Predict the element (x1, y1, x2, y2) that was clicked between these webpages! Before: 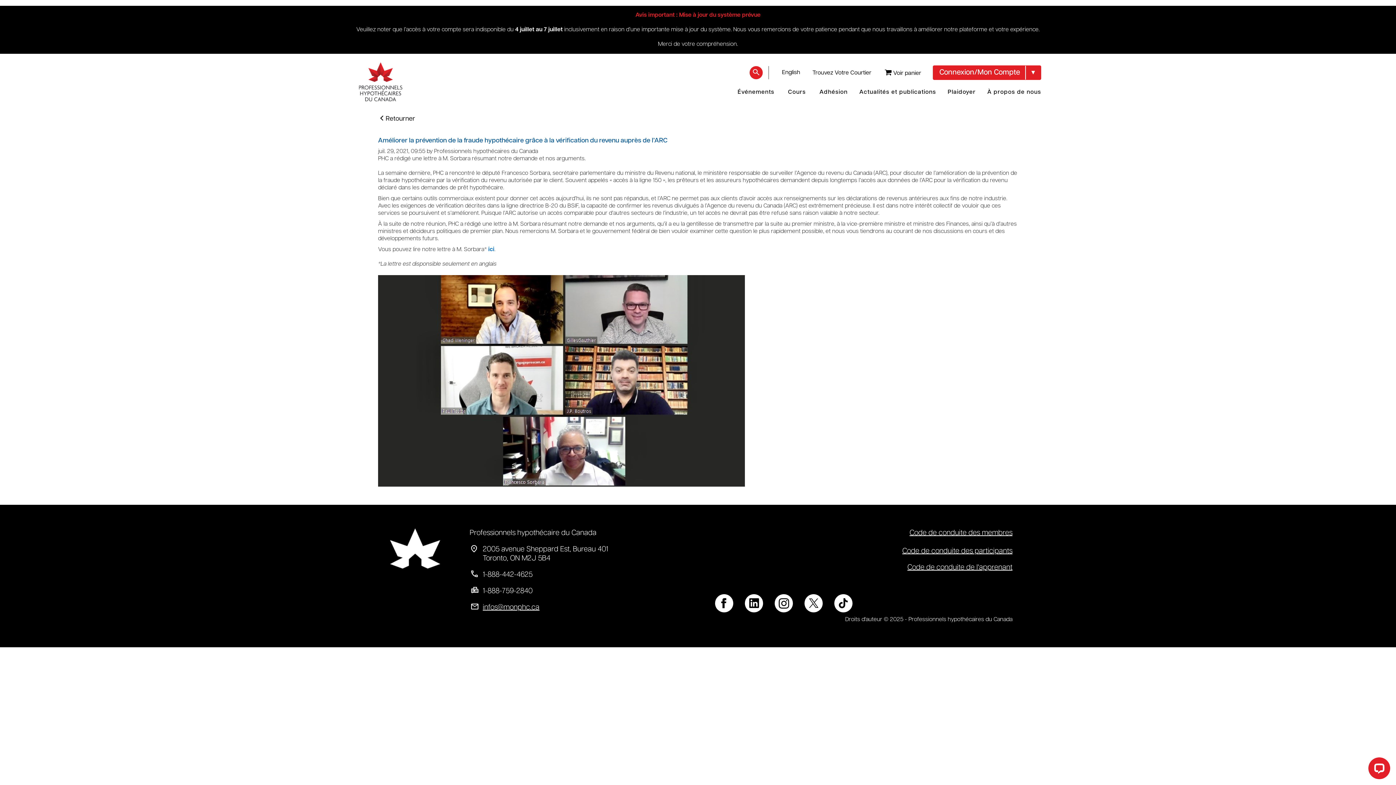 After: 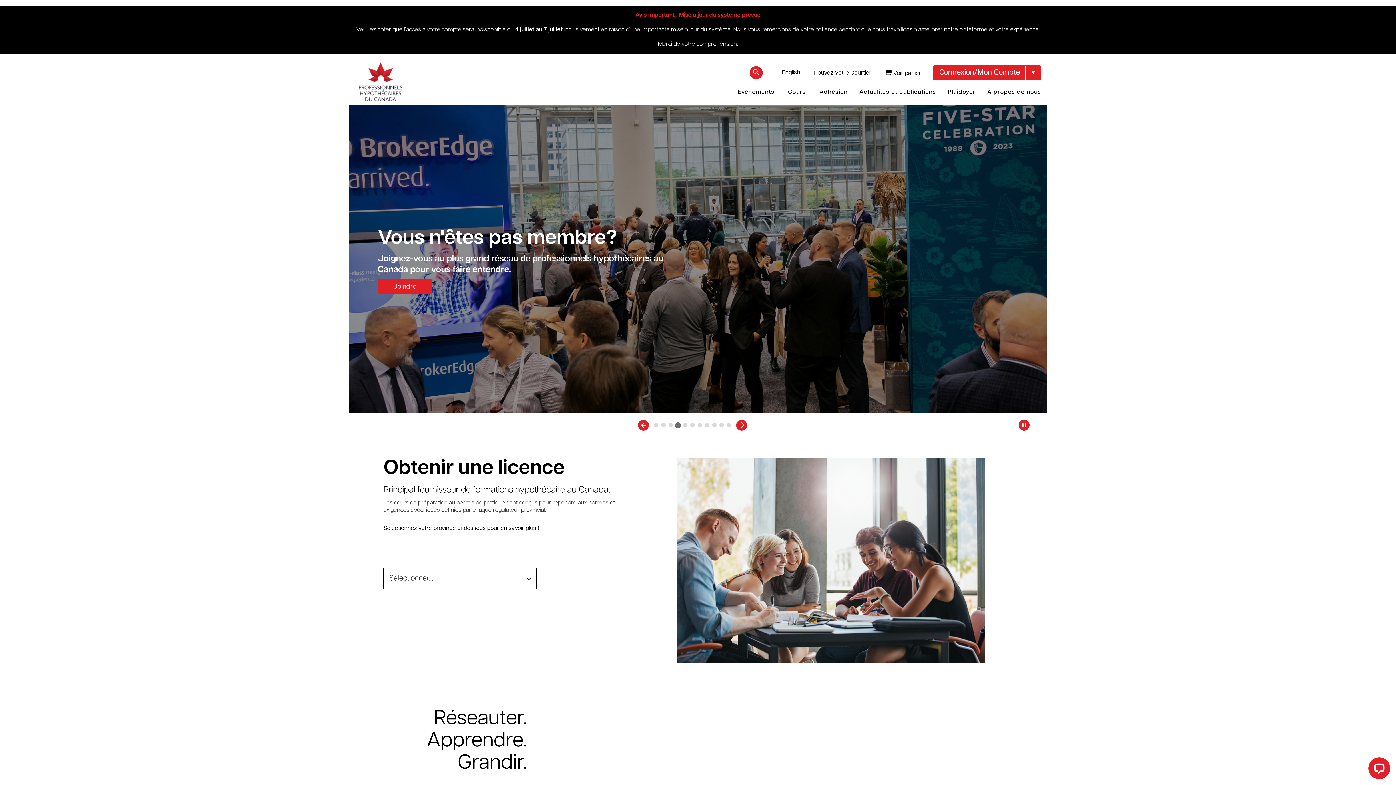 Action: bbox: (378, 115, 415, 122) label: Retourner